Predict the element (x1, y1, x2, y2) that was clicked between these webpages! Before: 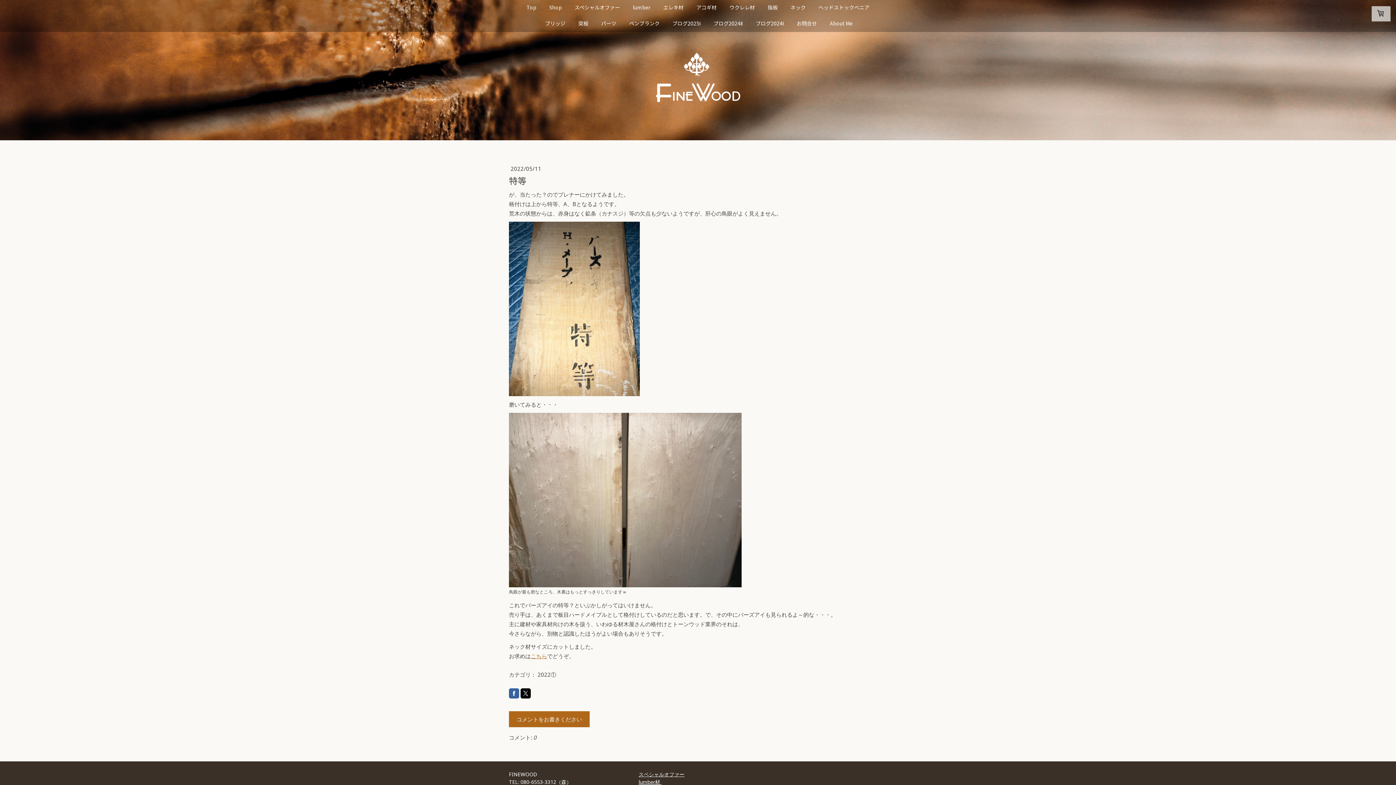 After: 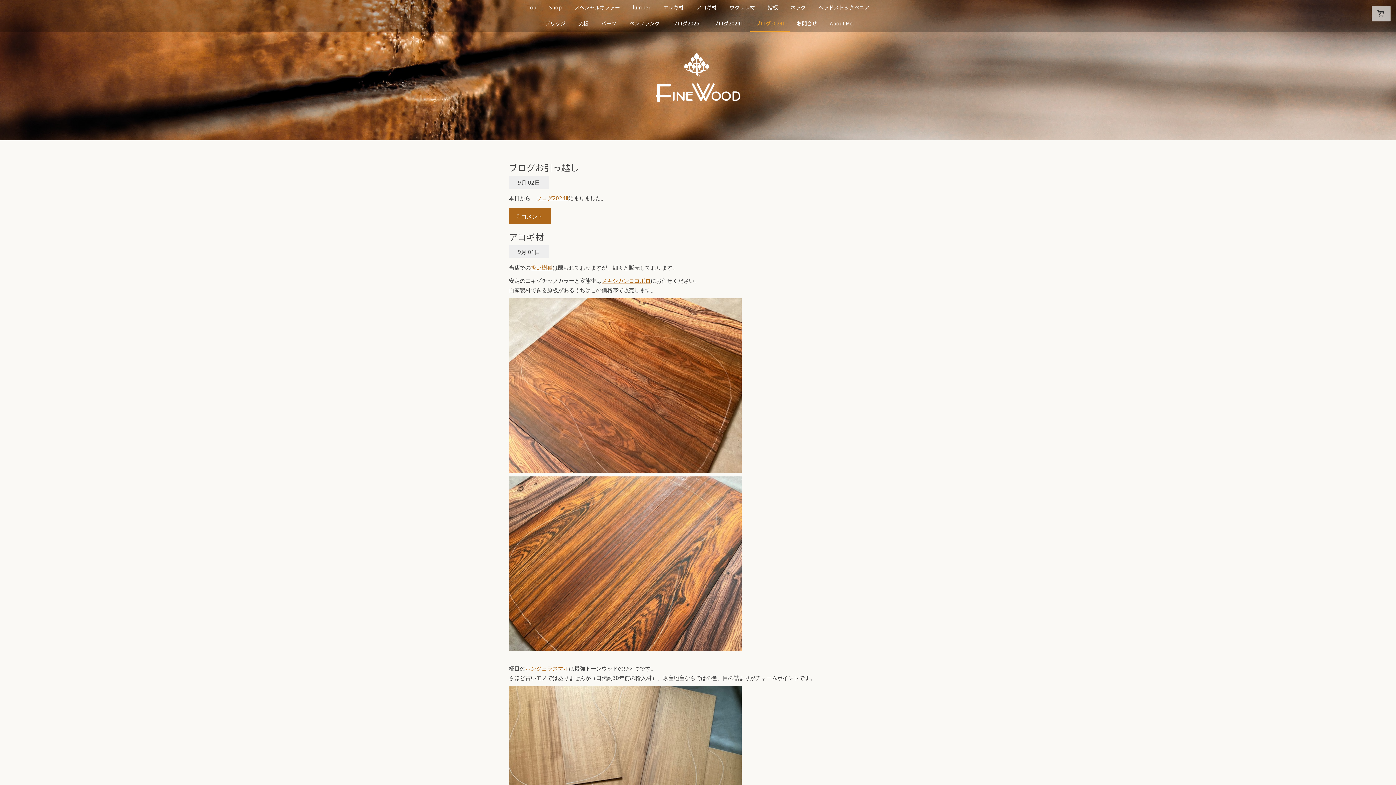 Action: label: ブログ2024Ⅰ bbox: (750, 16, 789, 32)